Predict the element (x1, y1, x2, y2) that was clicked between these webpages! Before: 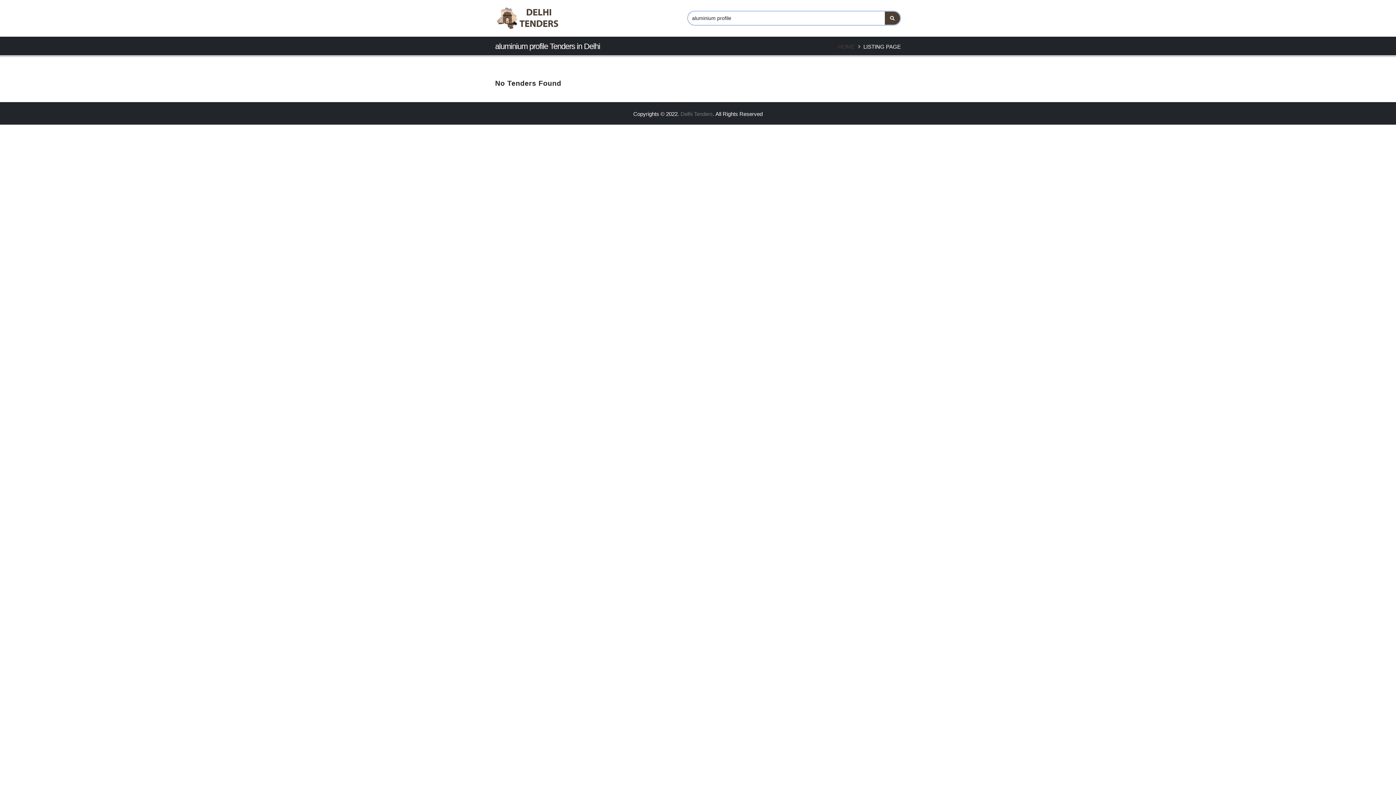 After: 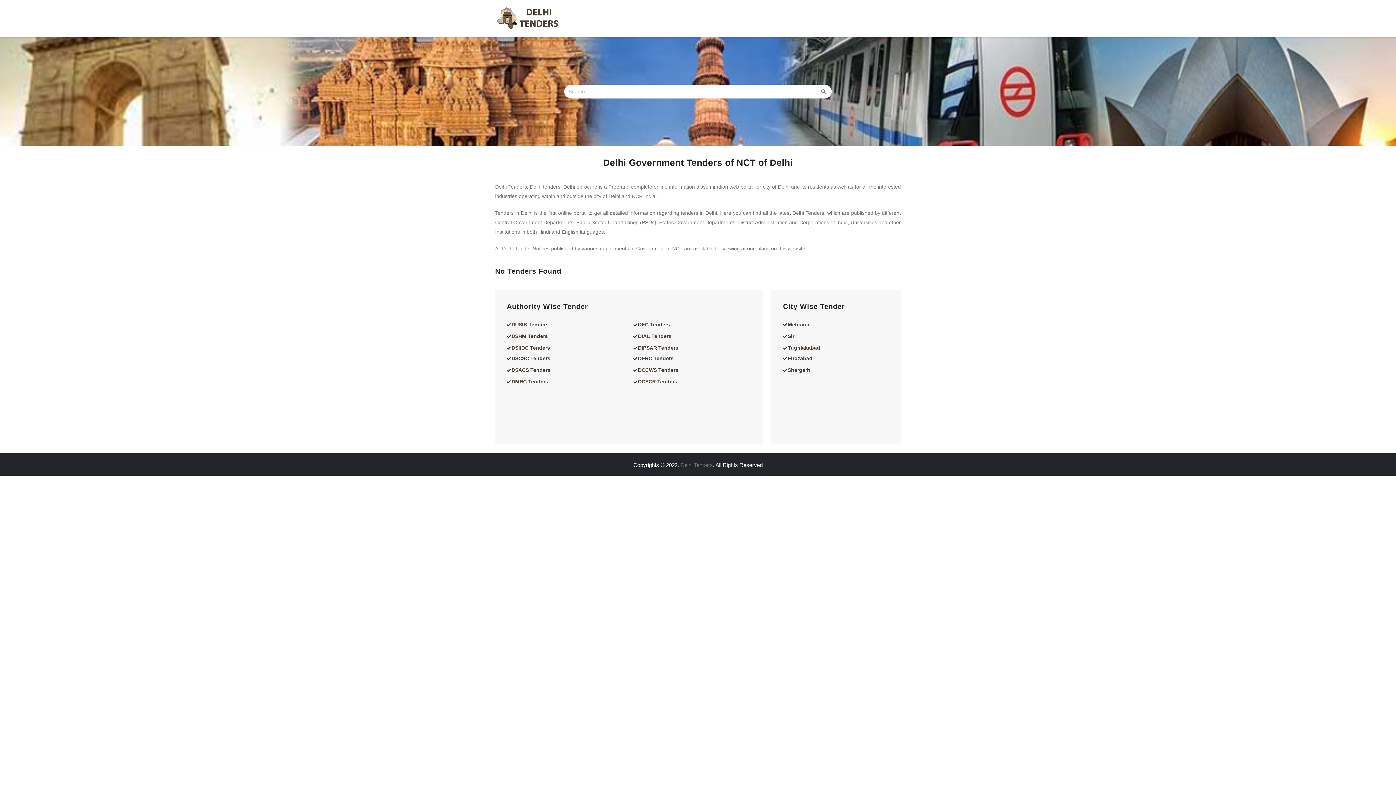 Action: bbox: (838, 43, 854, 49) label: HOME